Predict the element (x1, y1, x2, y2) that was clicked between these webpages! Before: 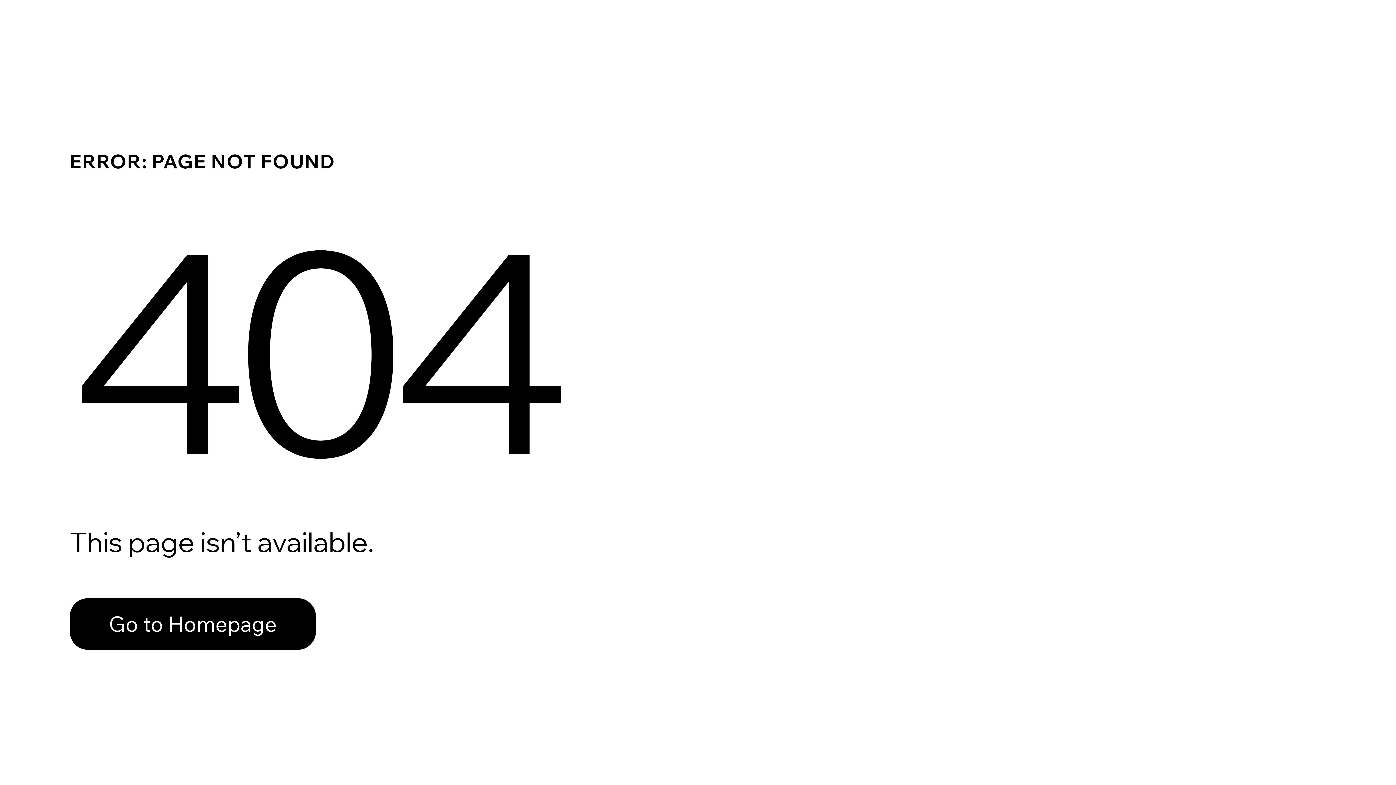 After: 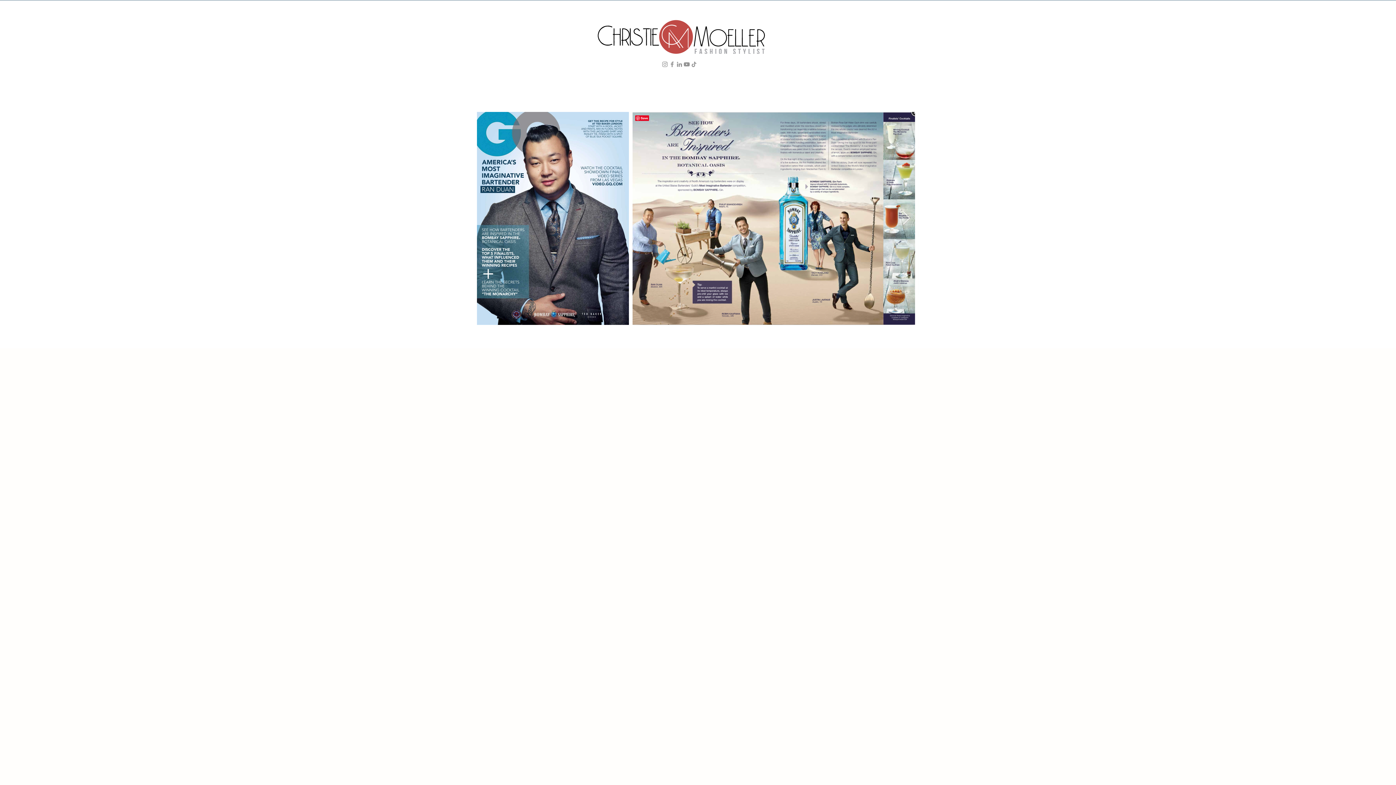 Action: bbox: (69, 598, 316, 650) label: Go to Homepage